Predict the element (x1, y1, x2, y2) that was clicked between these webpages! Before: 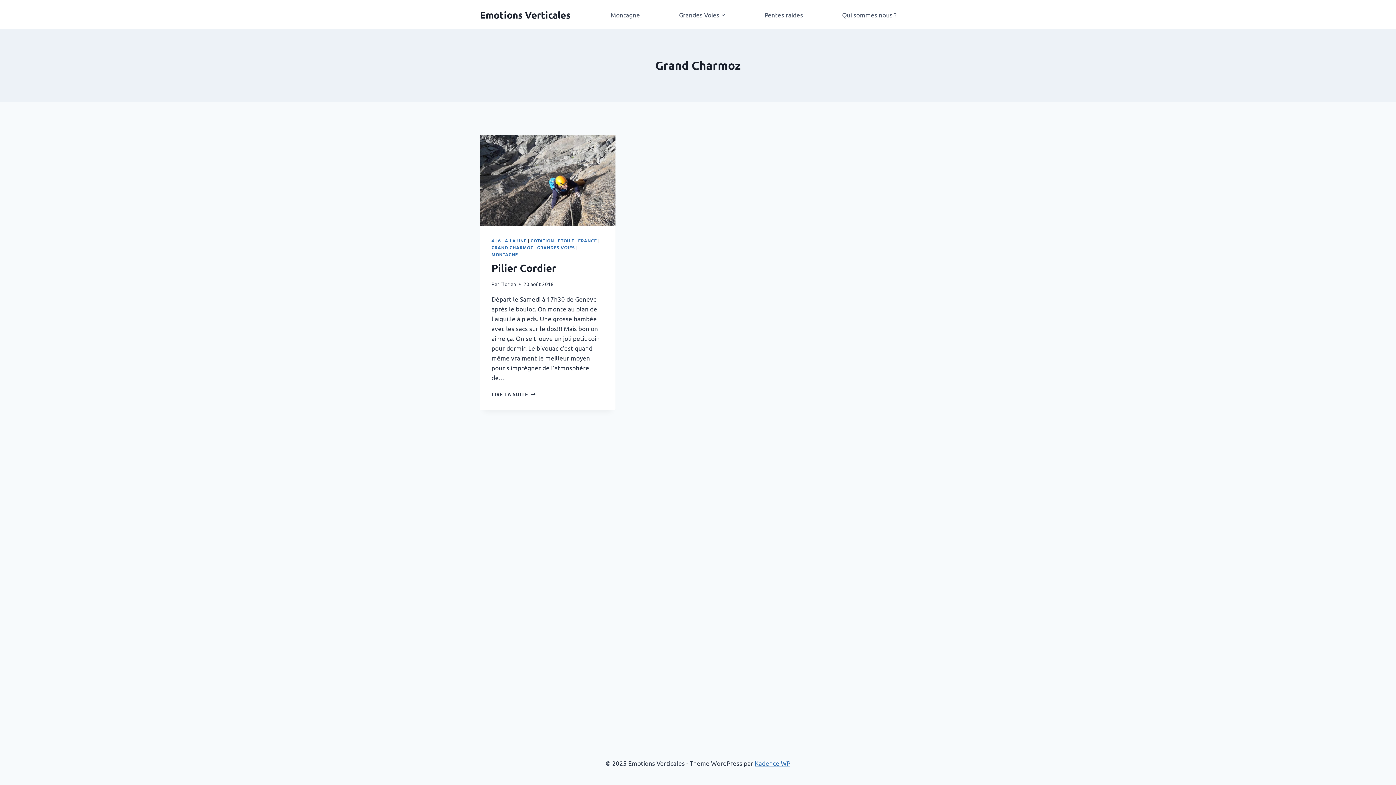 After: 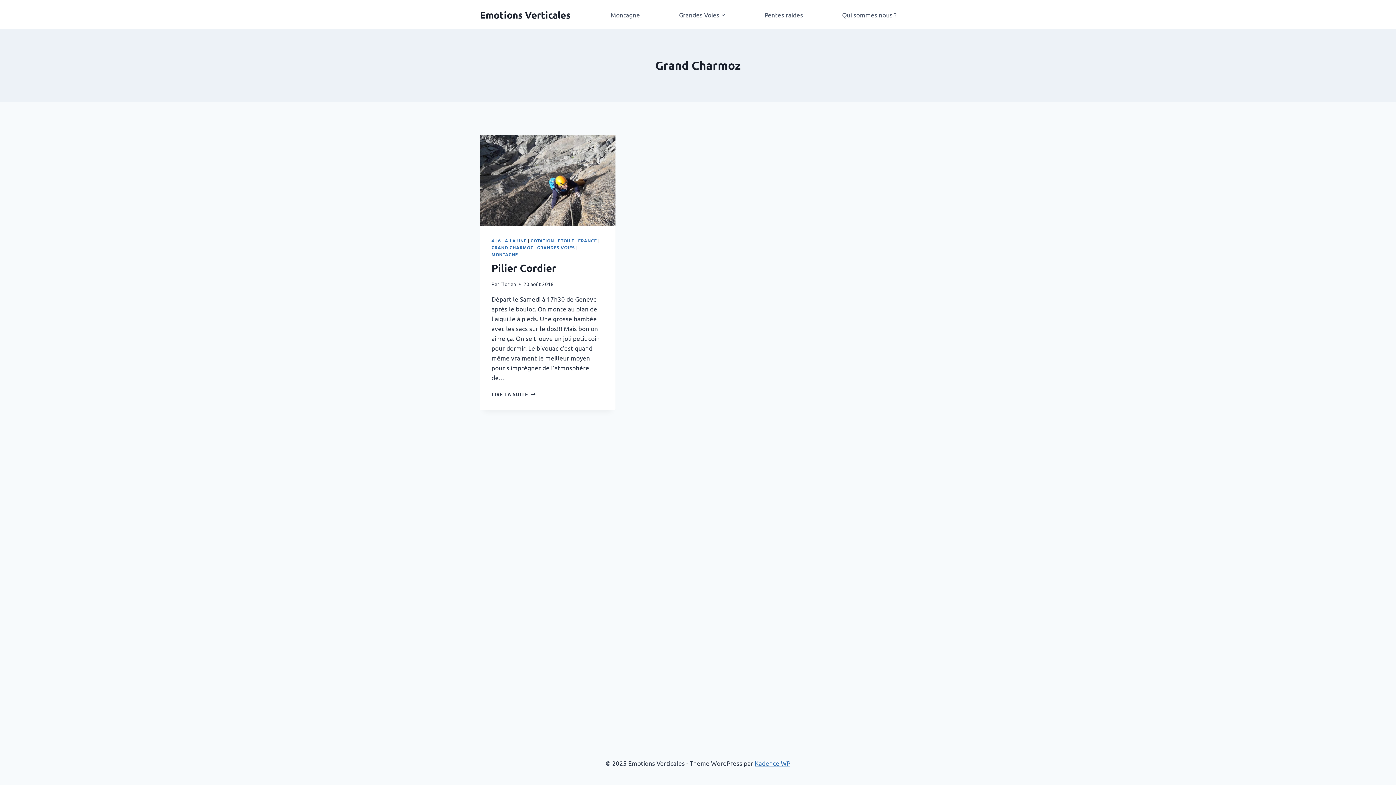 Action: label: GRAND CHARMOZ bbox: (491, 244, 533, 250)